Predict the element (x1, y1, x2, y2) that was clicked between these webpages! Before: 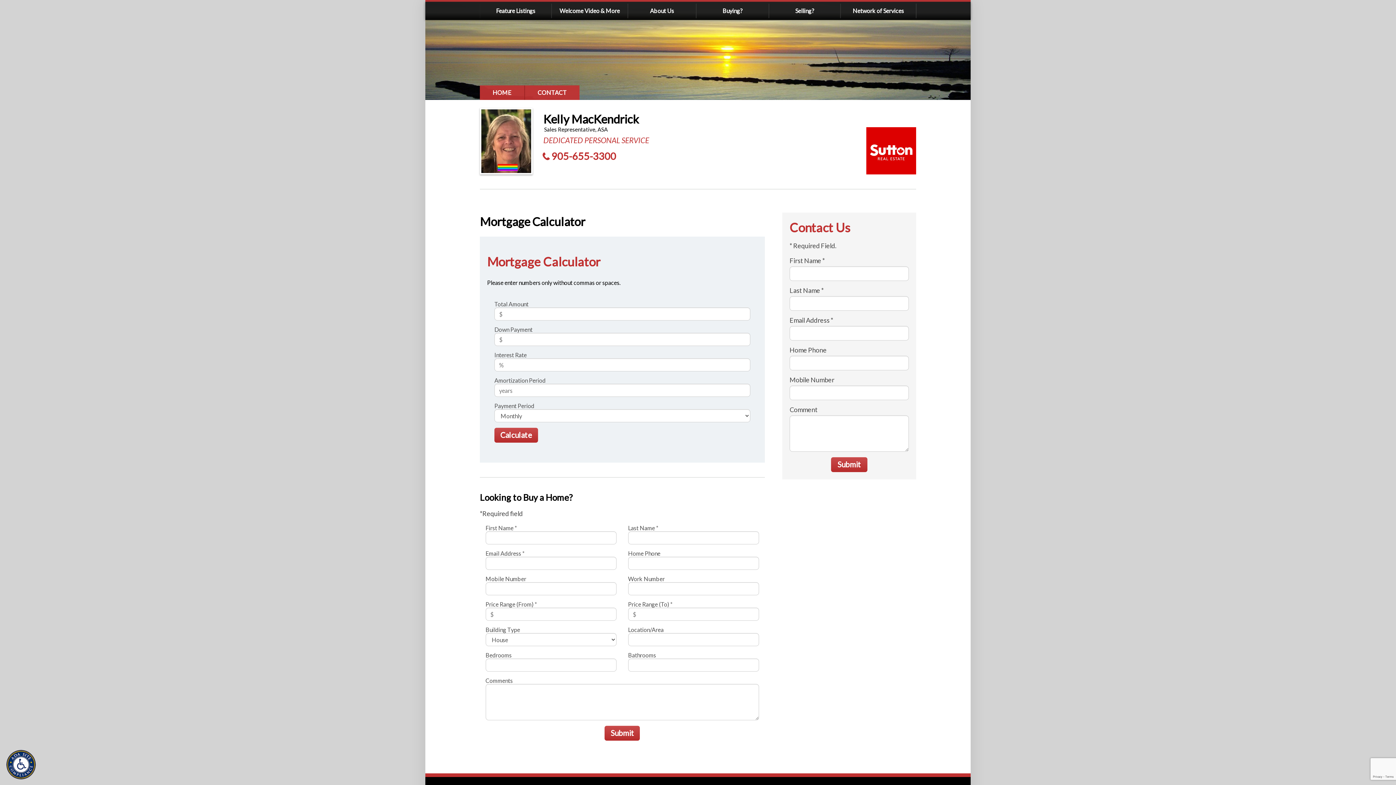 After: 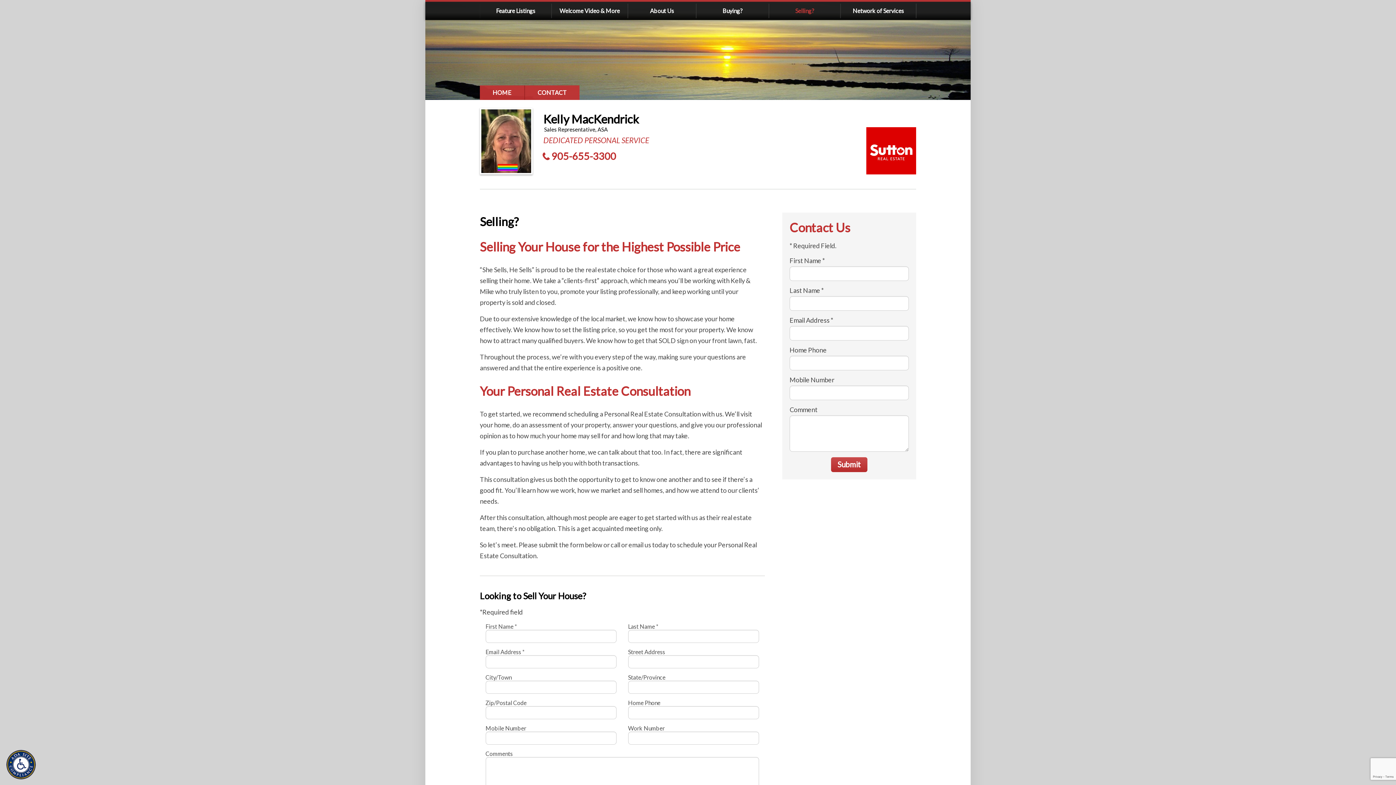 Action: bbox: (769, 3, 840, 18) label: Selling?